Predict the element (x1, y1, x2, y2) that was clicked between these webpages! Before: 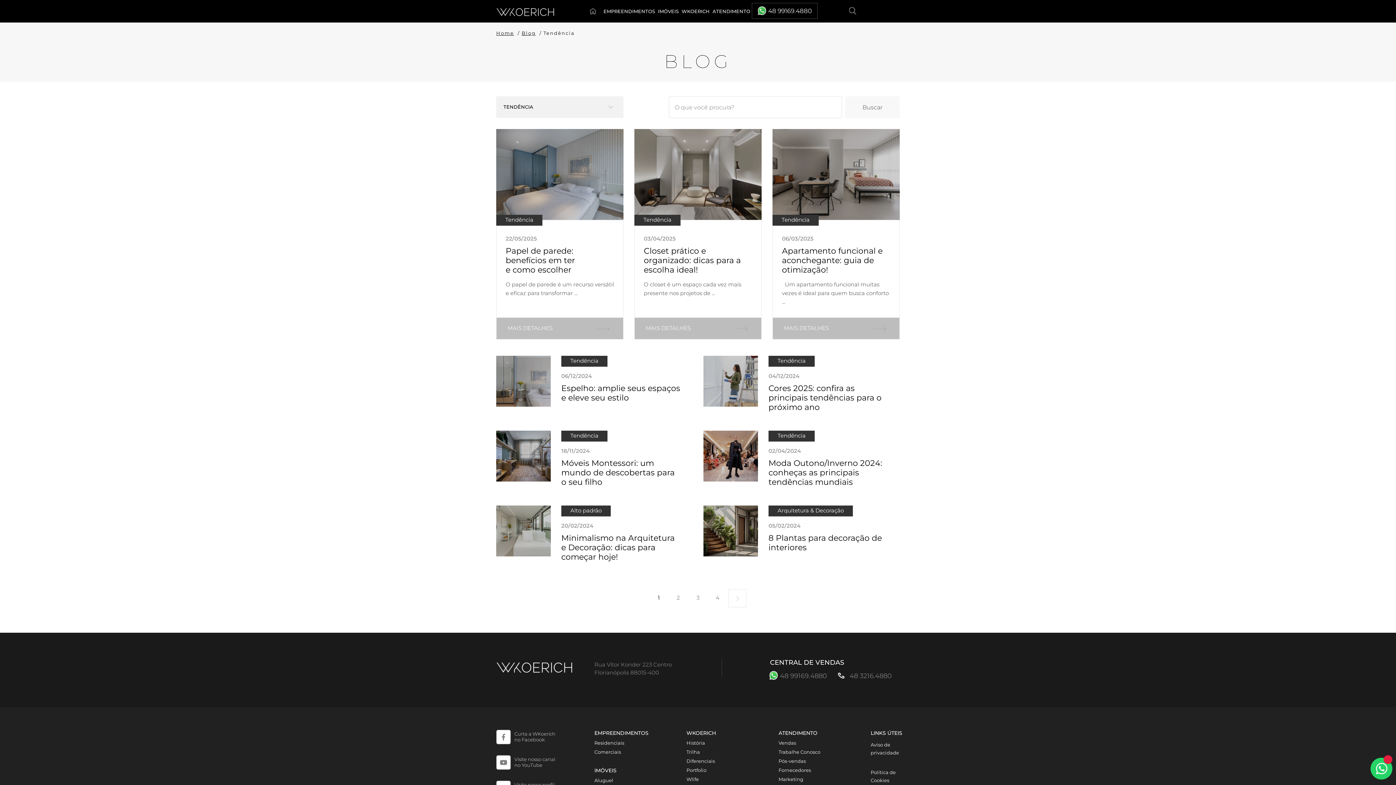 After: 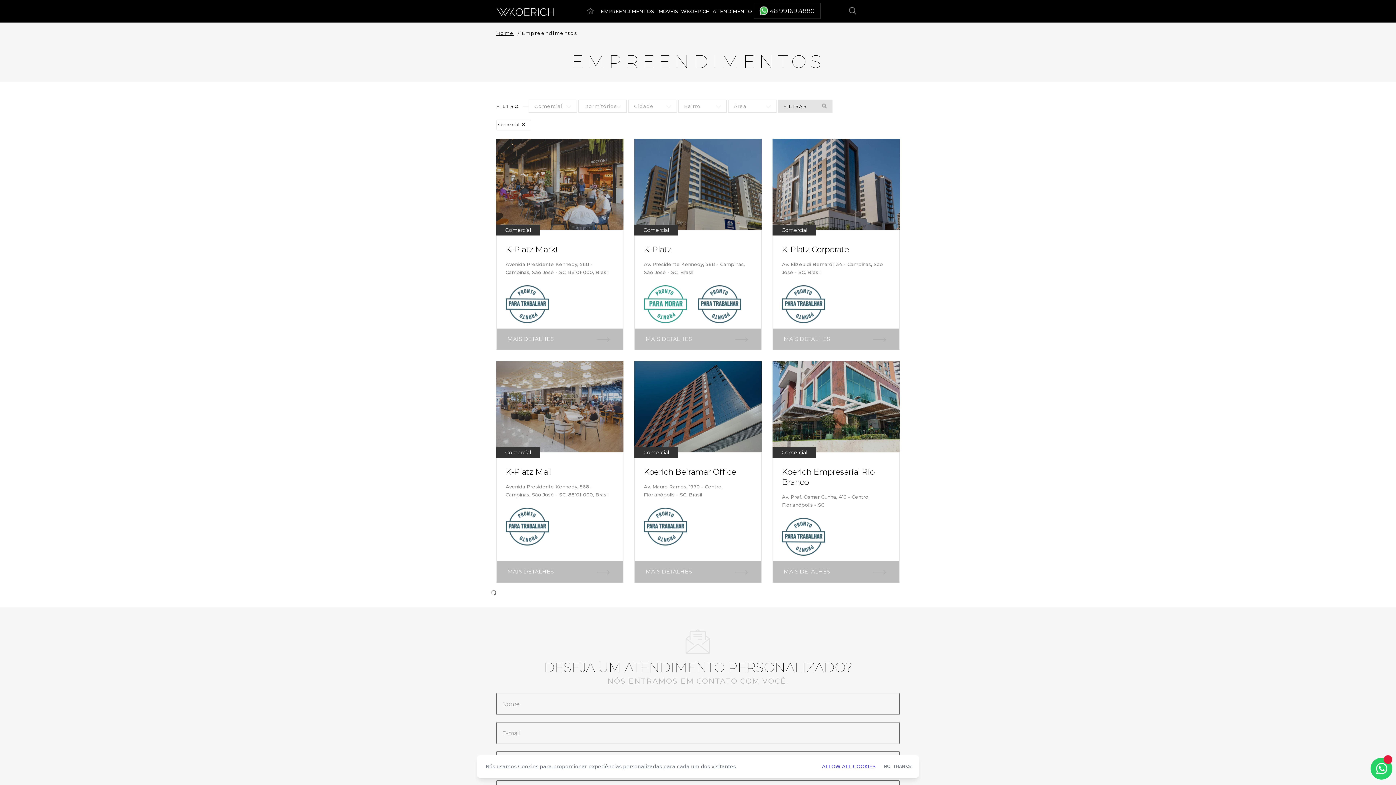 Action: label: Comerciais bbox: (594, 748, 677, 757)